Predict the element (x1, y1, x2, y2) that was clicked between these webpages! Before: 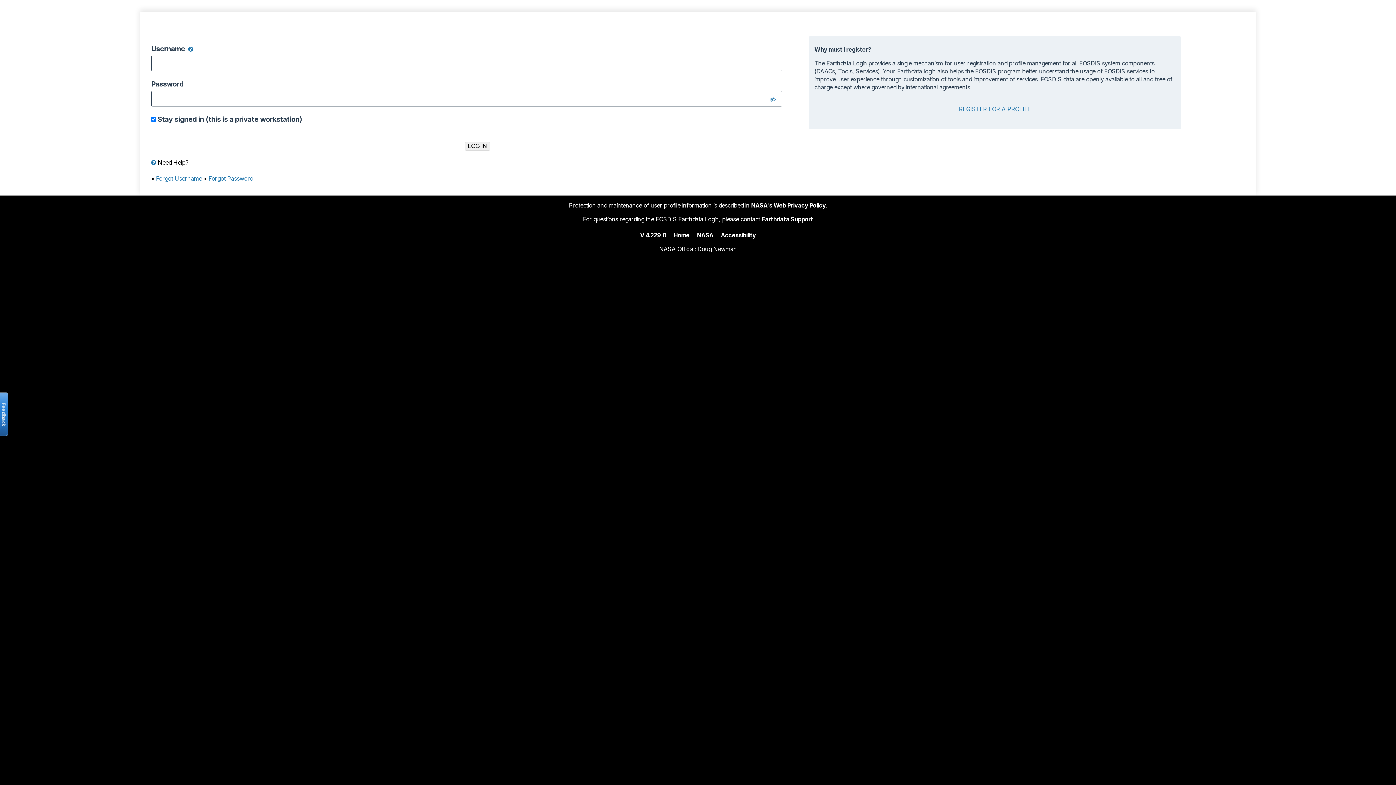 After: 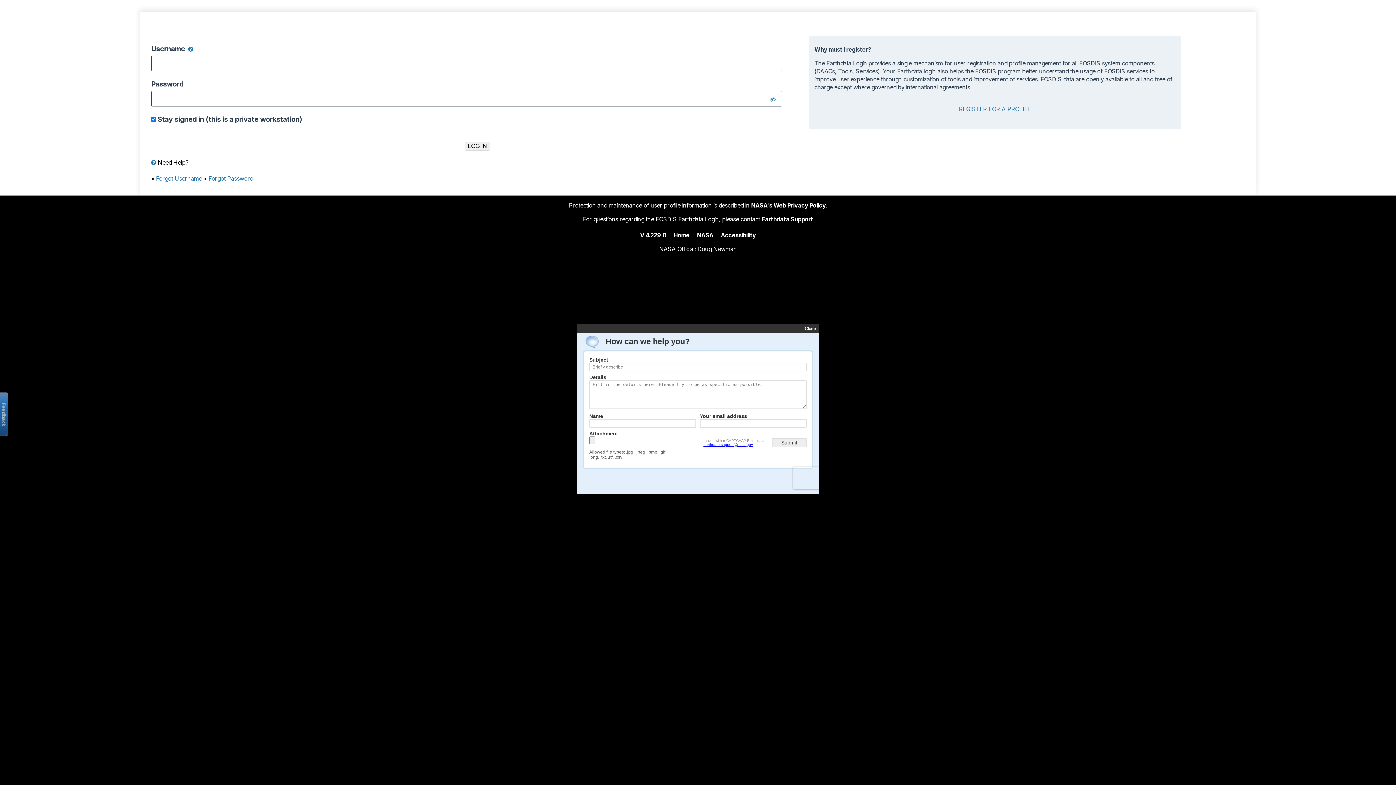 Action: bbox: (761, 215, 813, 222) label: Earthdata Support